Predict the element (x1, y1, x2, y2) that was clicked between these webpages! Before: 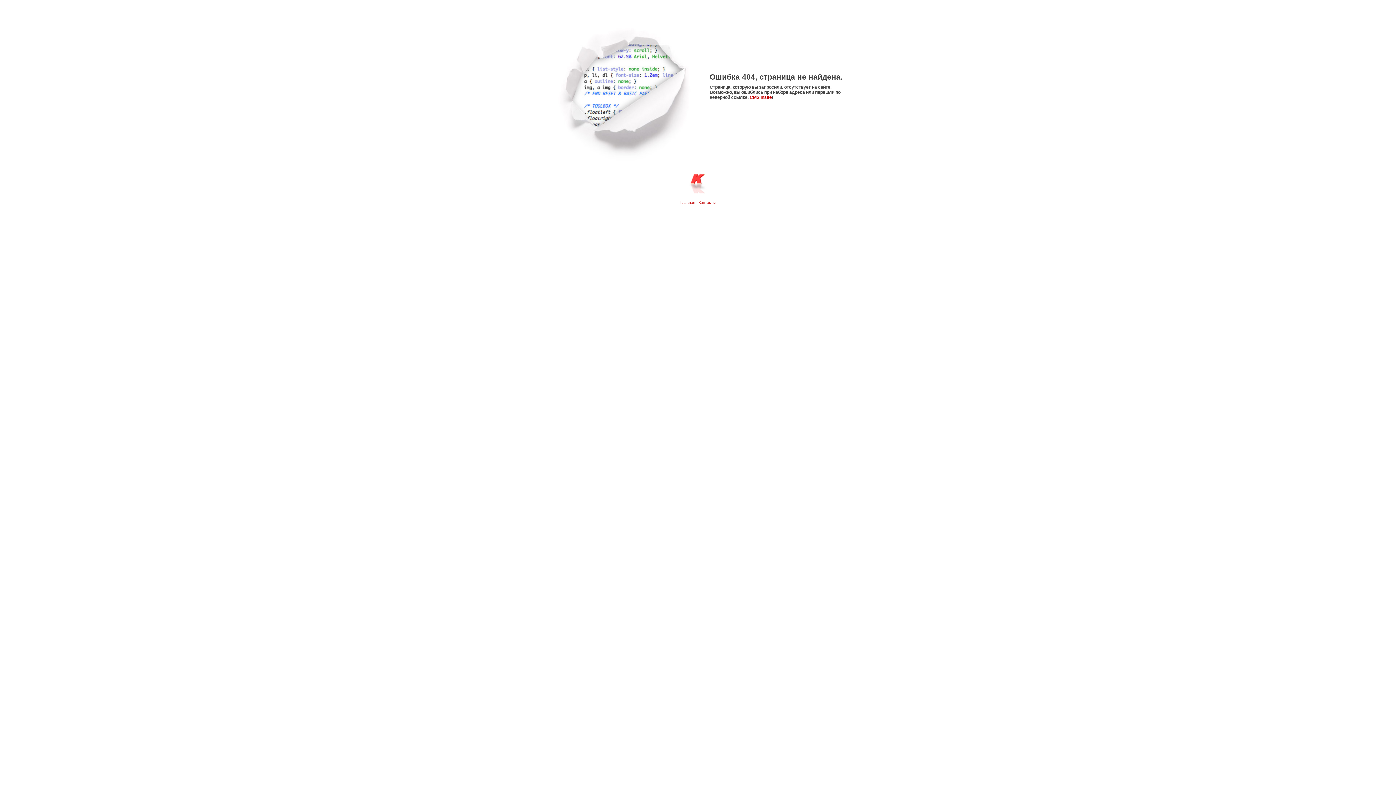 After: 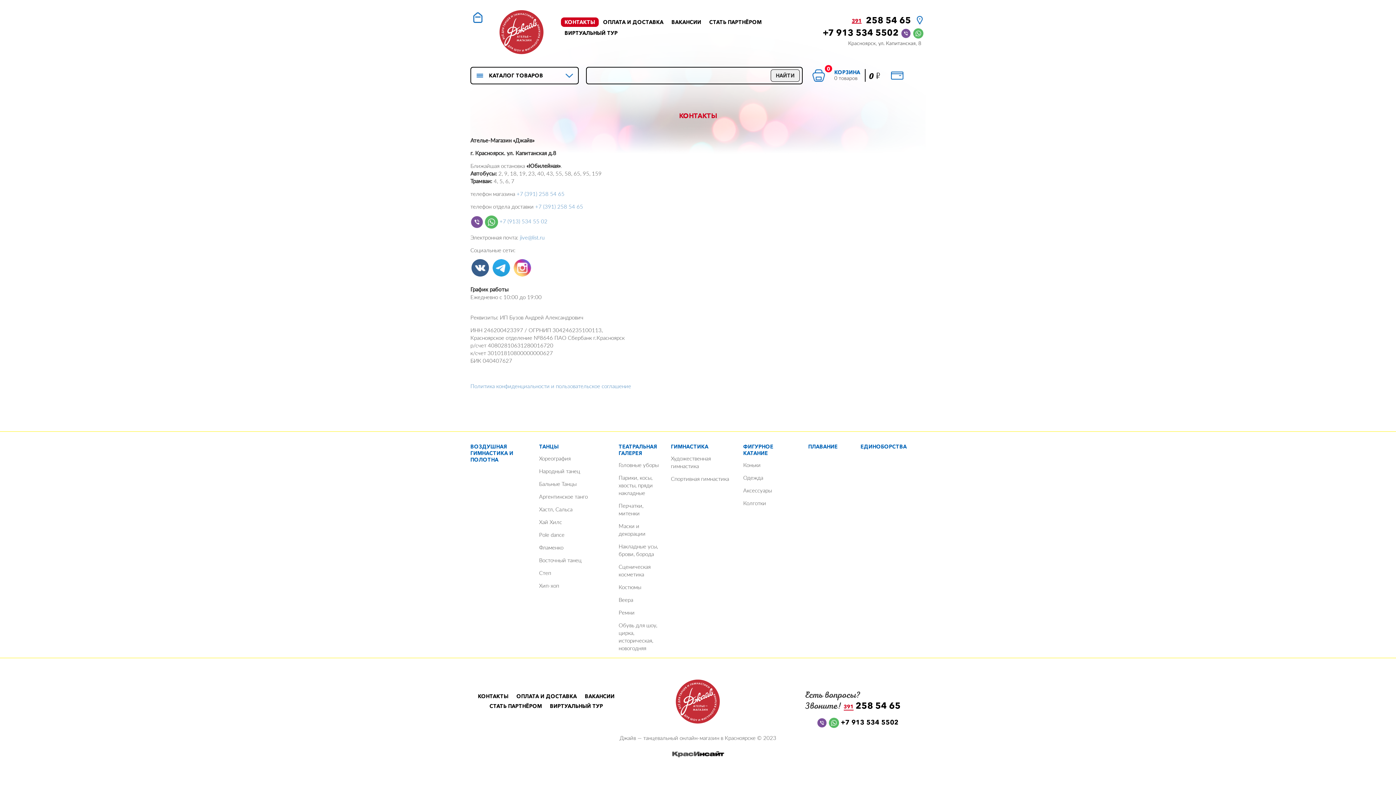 Action: label: Контакты bbox: (698, 200, 715, 204)